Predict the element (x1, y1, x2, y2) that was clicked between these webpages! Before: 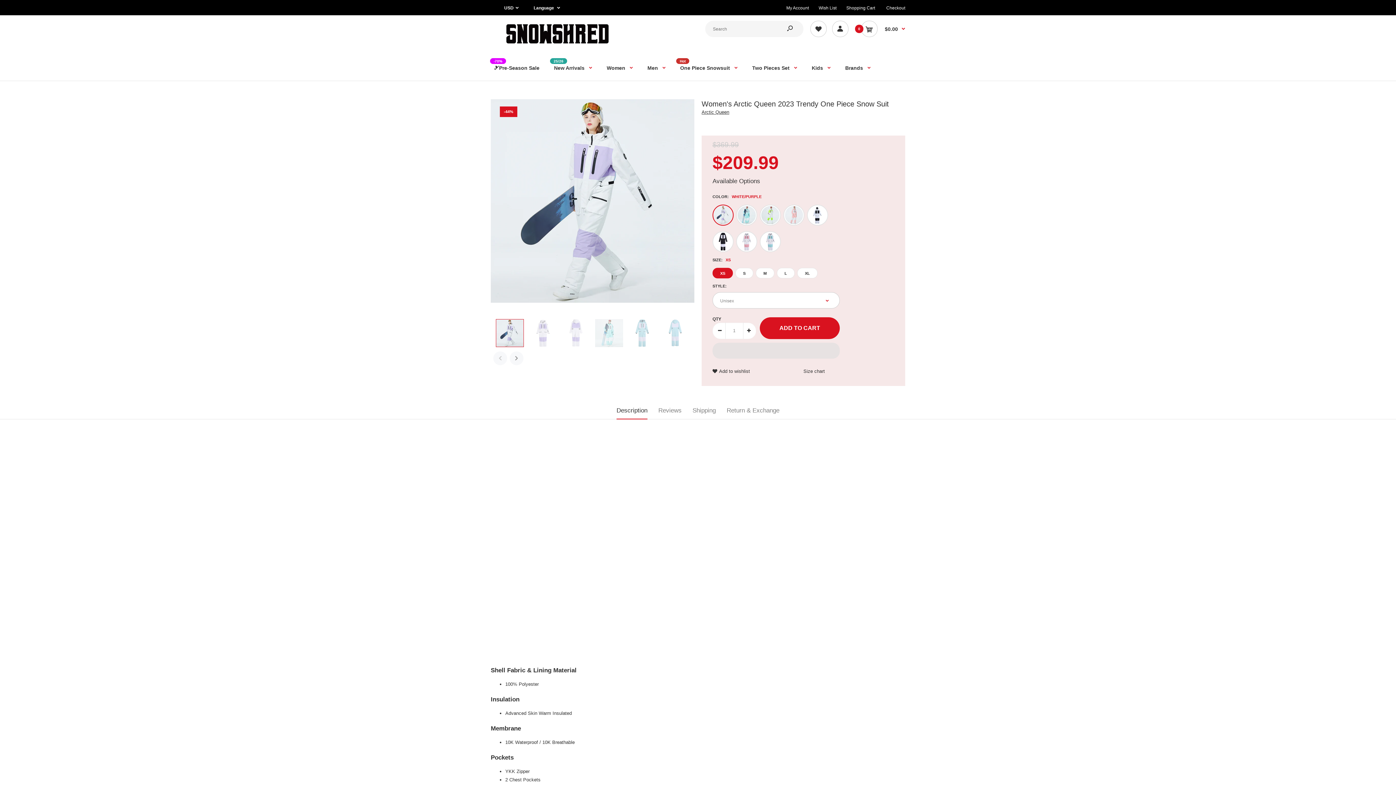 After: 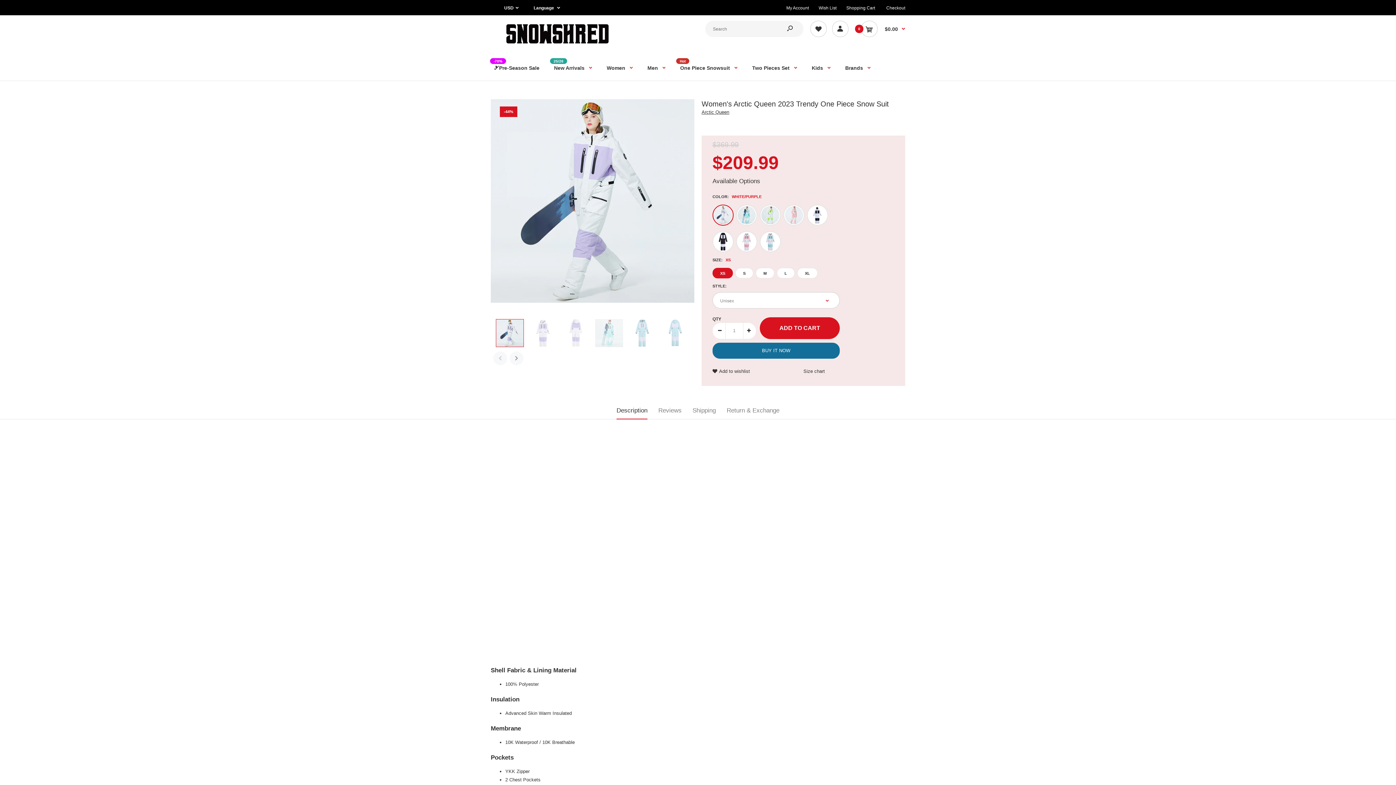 Action: bbox: (712, 342, 840, 358) label:  